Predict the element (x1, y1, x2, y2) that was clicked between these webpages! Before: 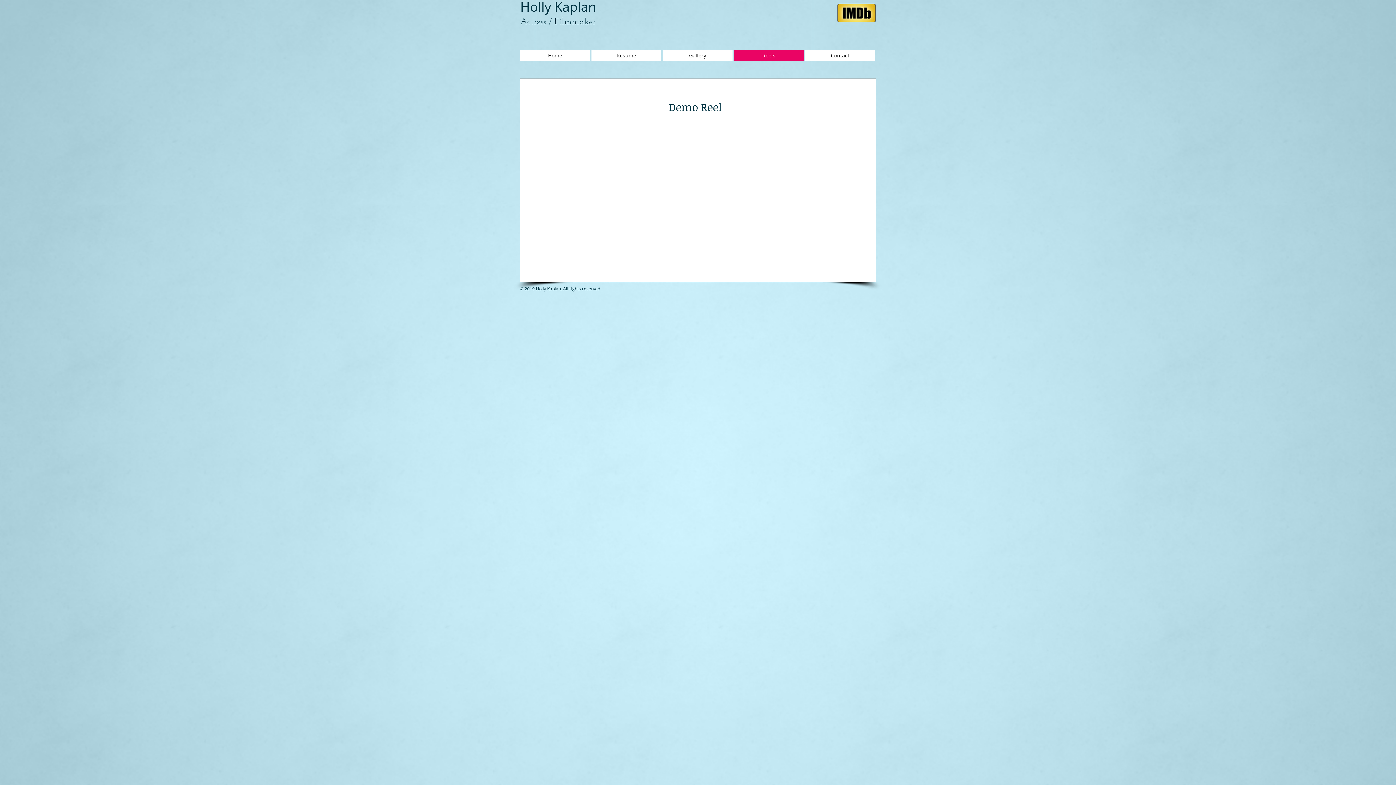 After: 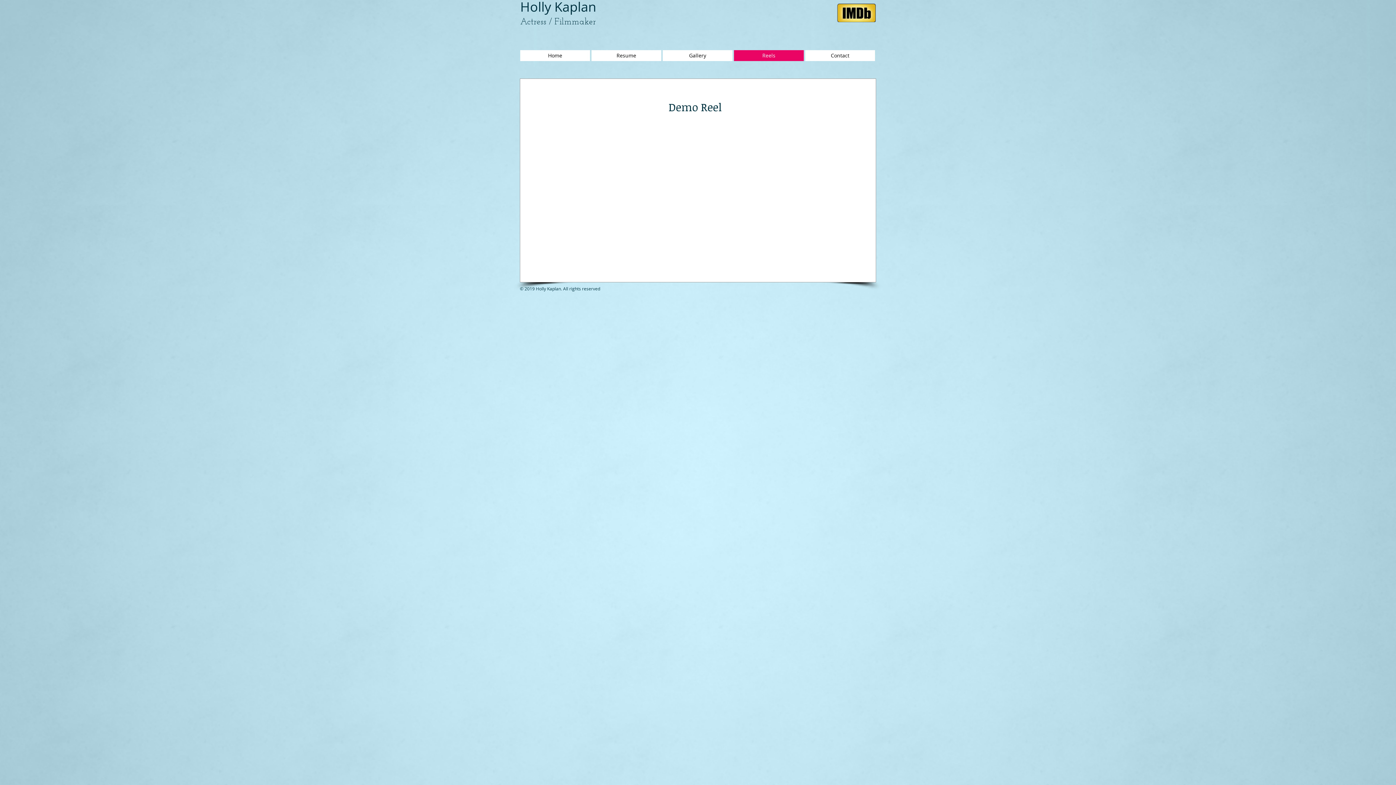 Action: bbox: (837, 3, 876, 22)